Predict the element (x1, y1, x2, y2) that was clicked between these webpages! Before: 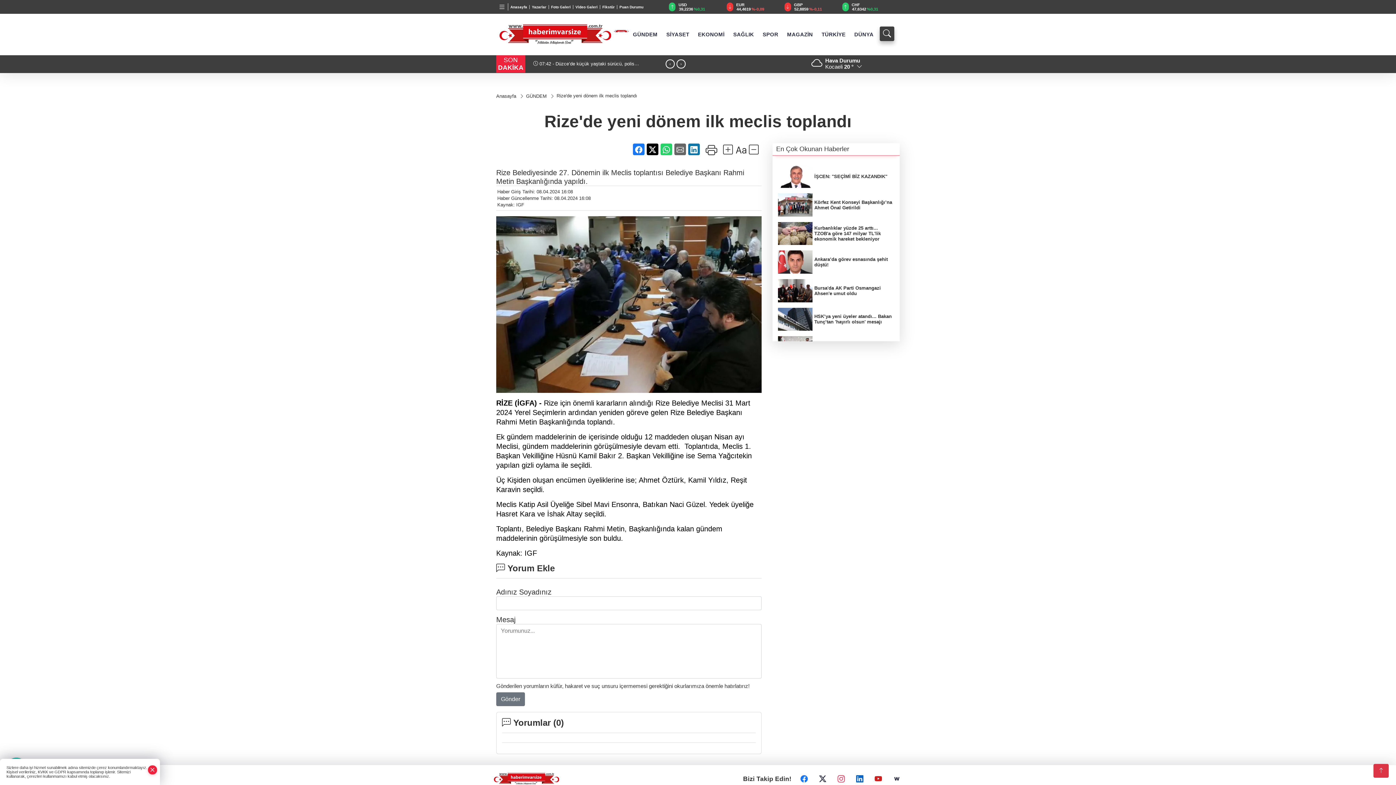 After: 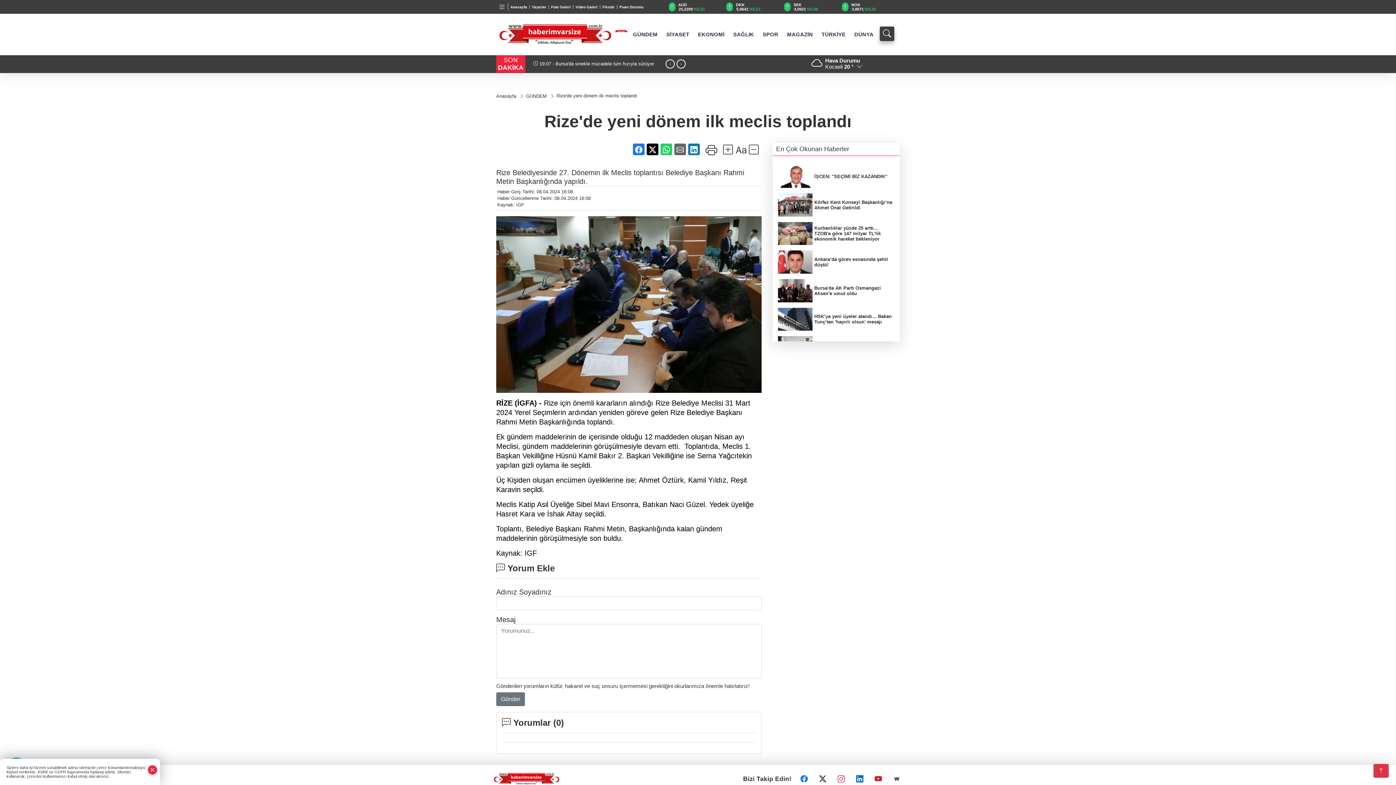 Action: bbox: (633, 143, 644, 155)